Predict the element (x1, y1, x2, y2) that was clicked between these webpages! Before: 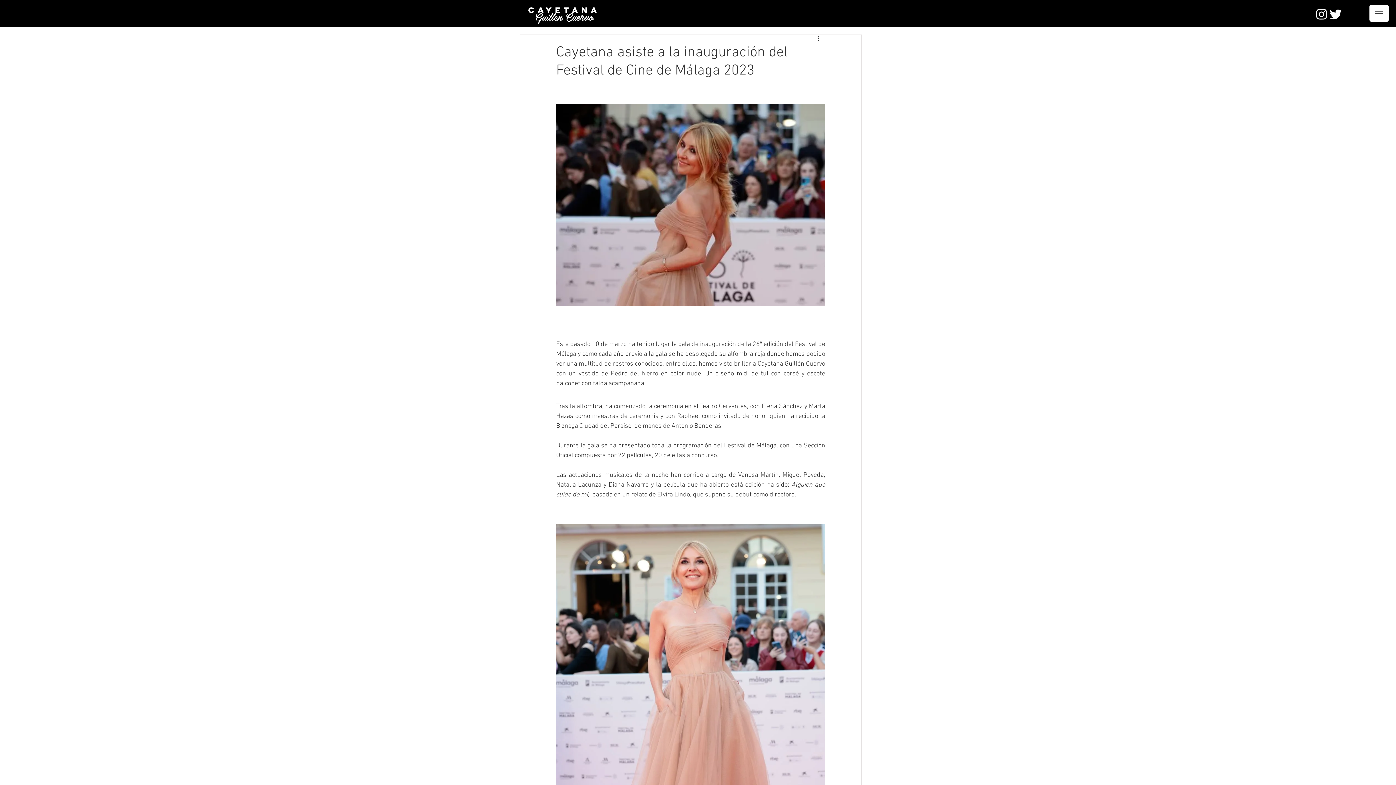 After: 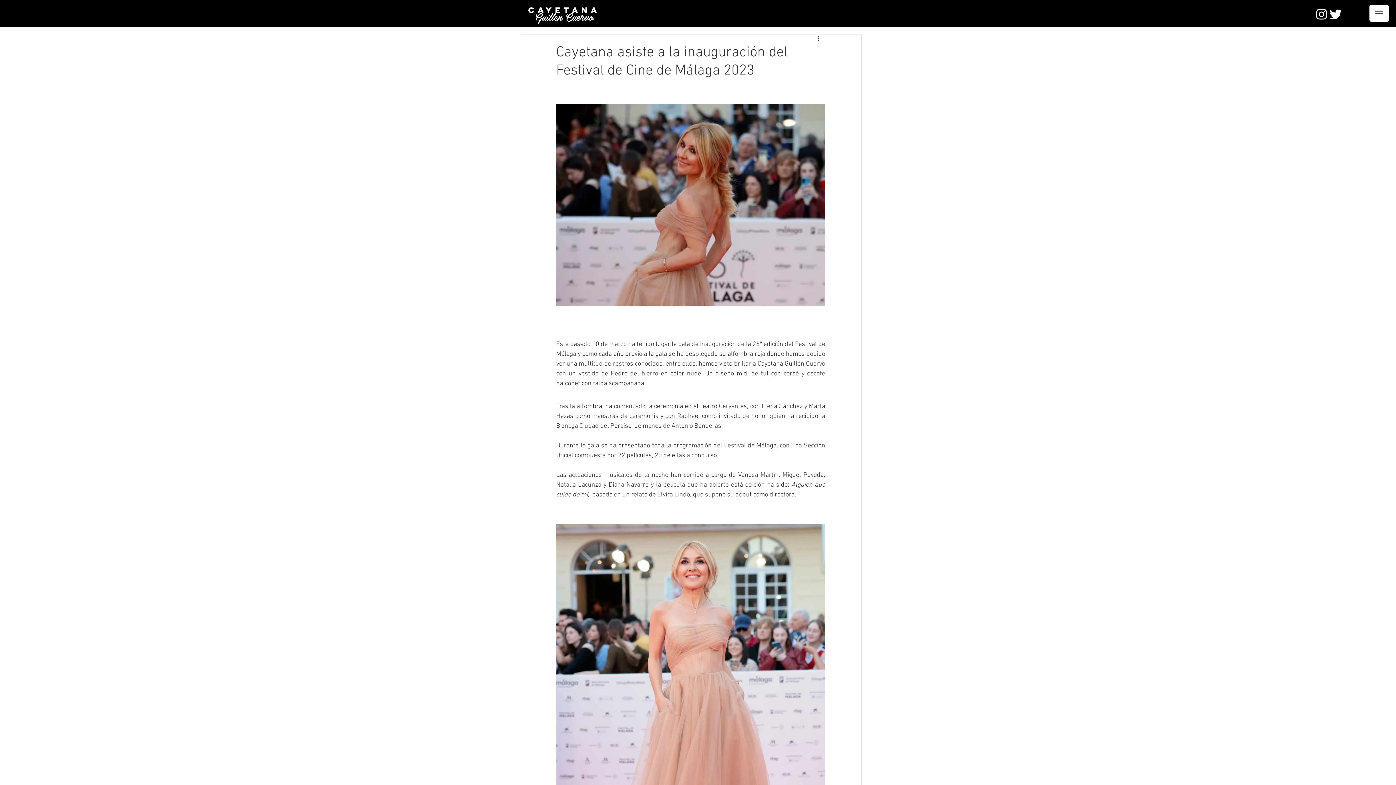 Action: bbox: (1369, 4, 1389, 21)